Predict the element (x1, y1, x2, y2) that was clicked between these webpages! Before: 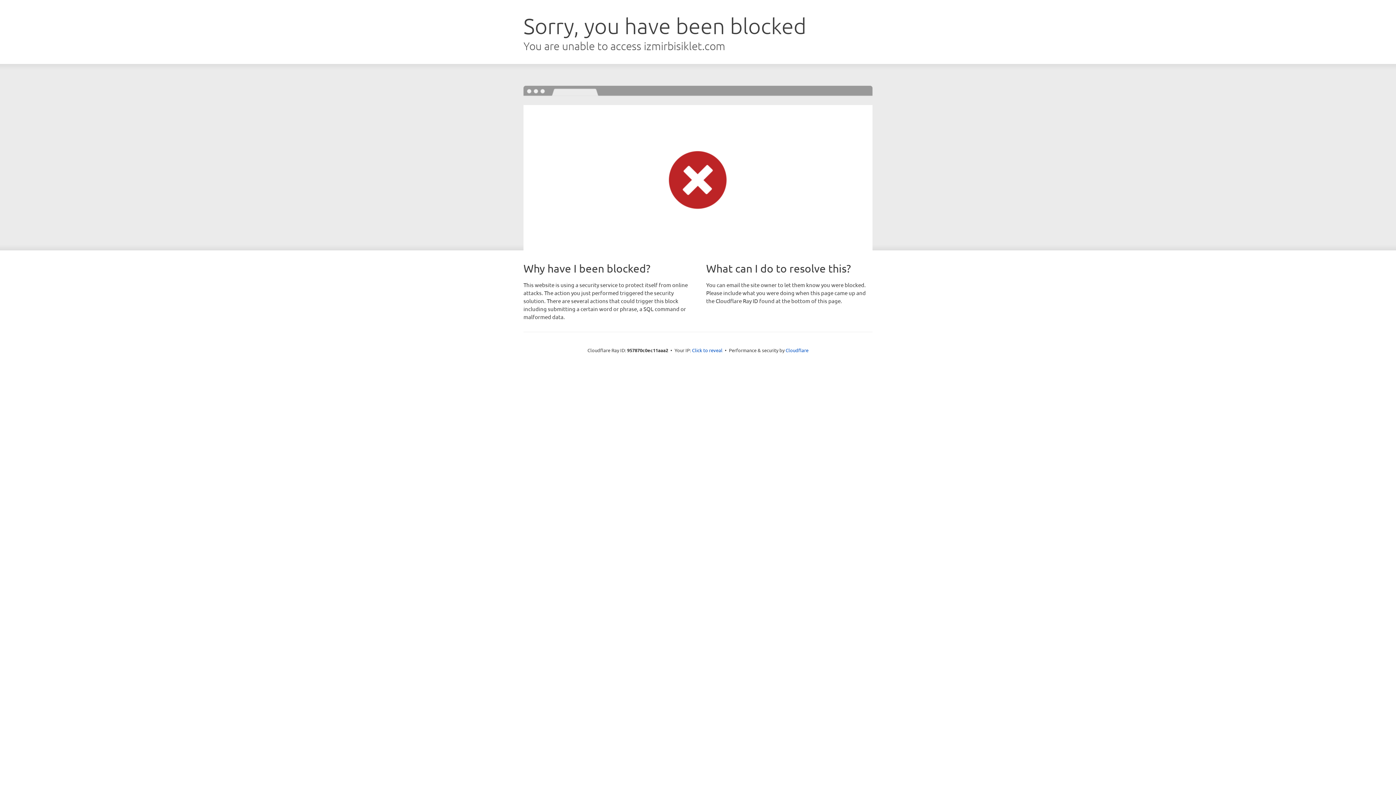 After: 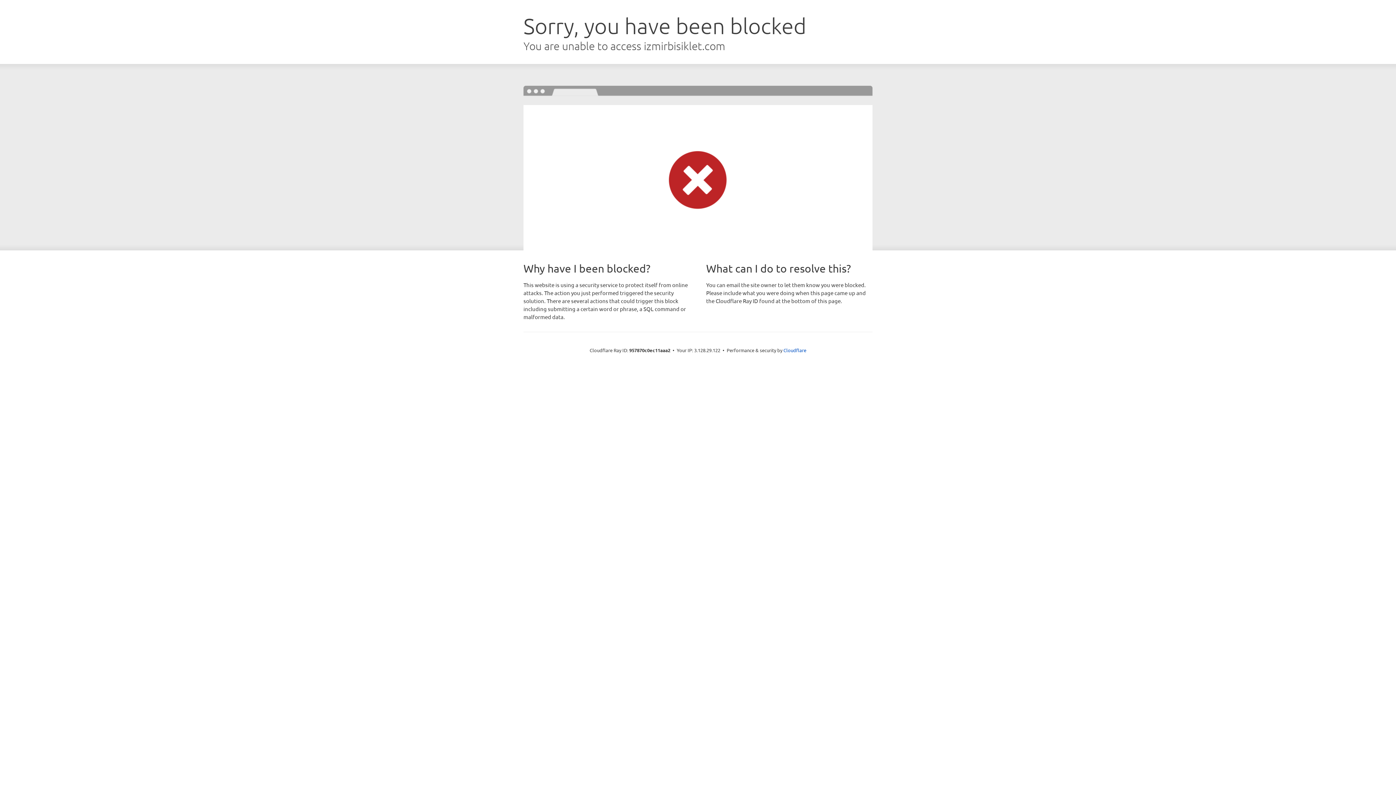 Action: label: Click to reveal bbox: (692, 346, 722, 353)